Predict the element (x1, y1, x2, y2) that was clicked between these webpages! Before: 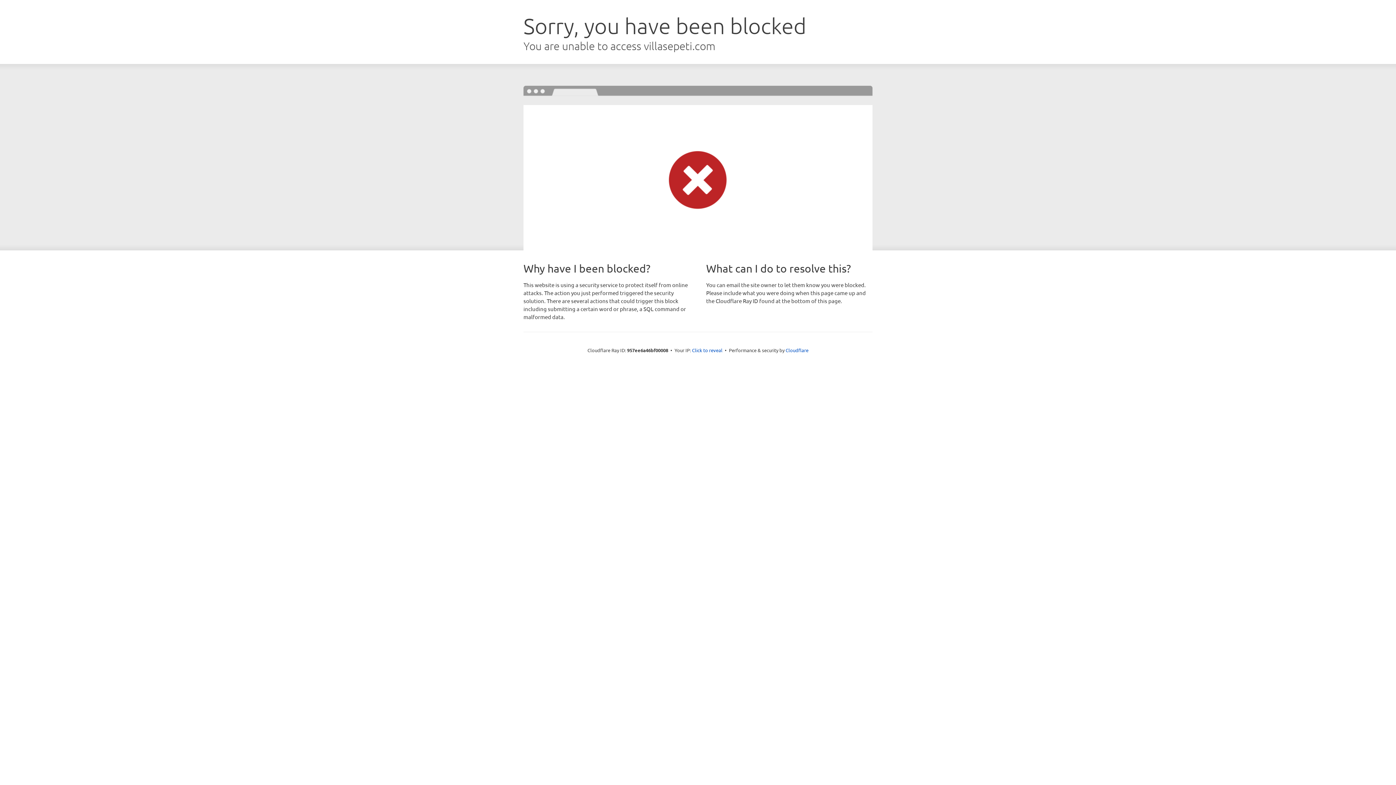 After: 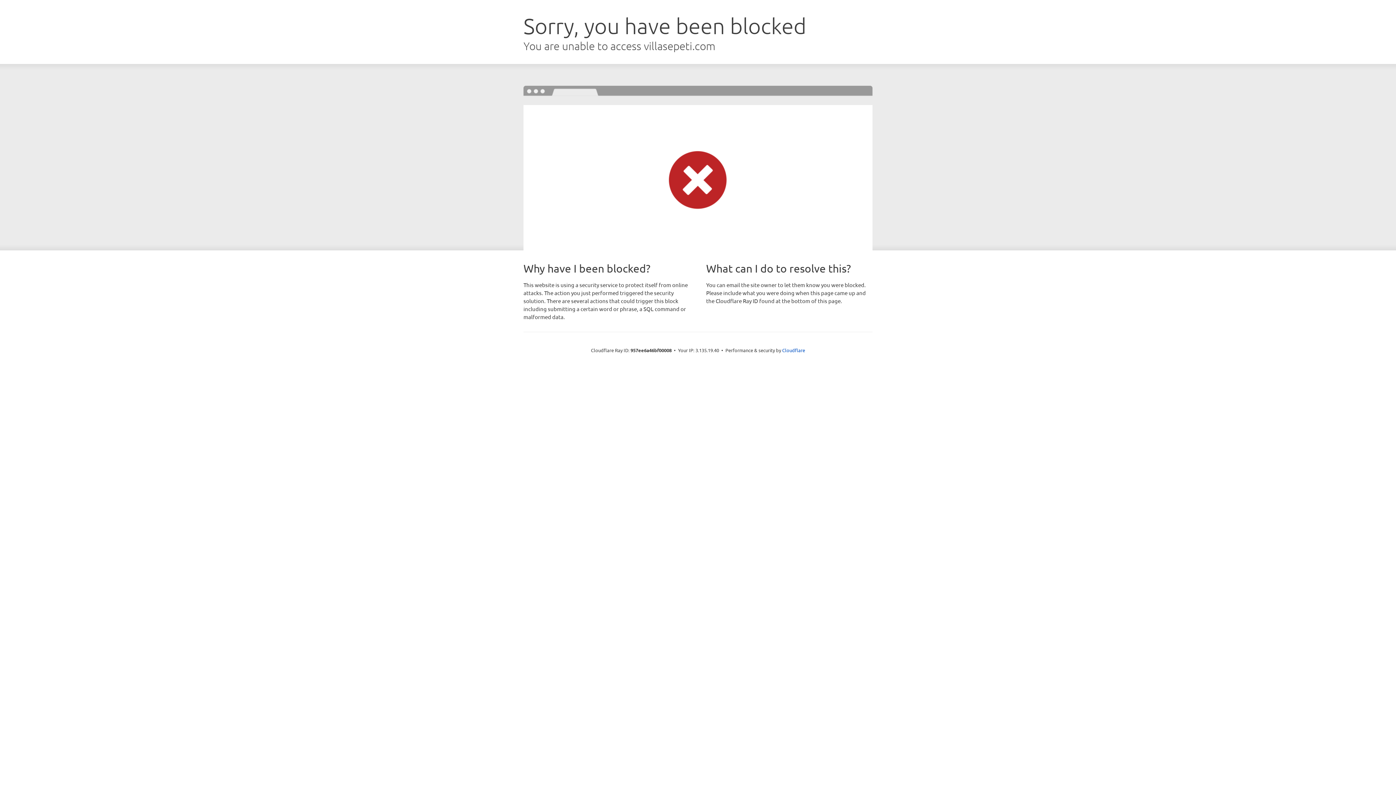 Action: label: Click to reveal bbox: (692, 346, 722, 353)